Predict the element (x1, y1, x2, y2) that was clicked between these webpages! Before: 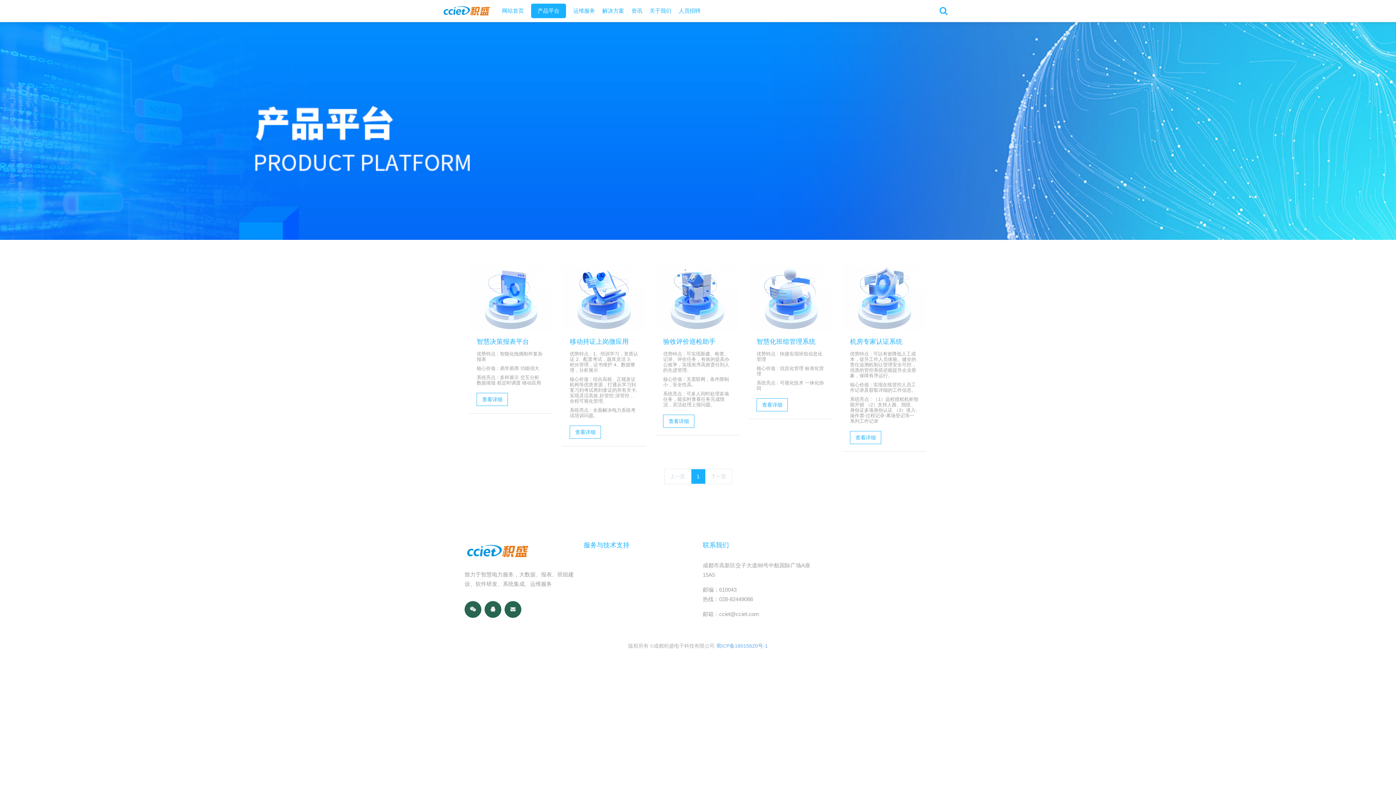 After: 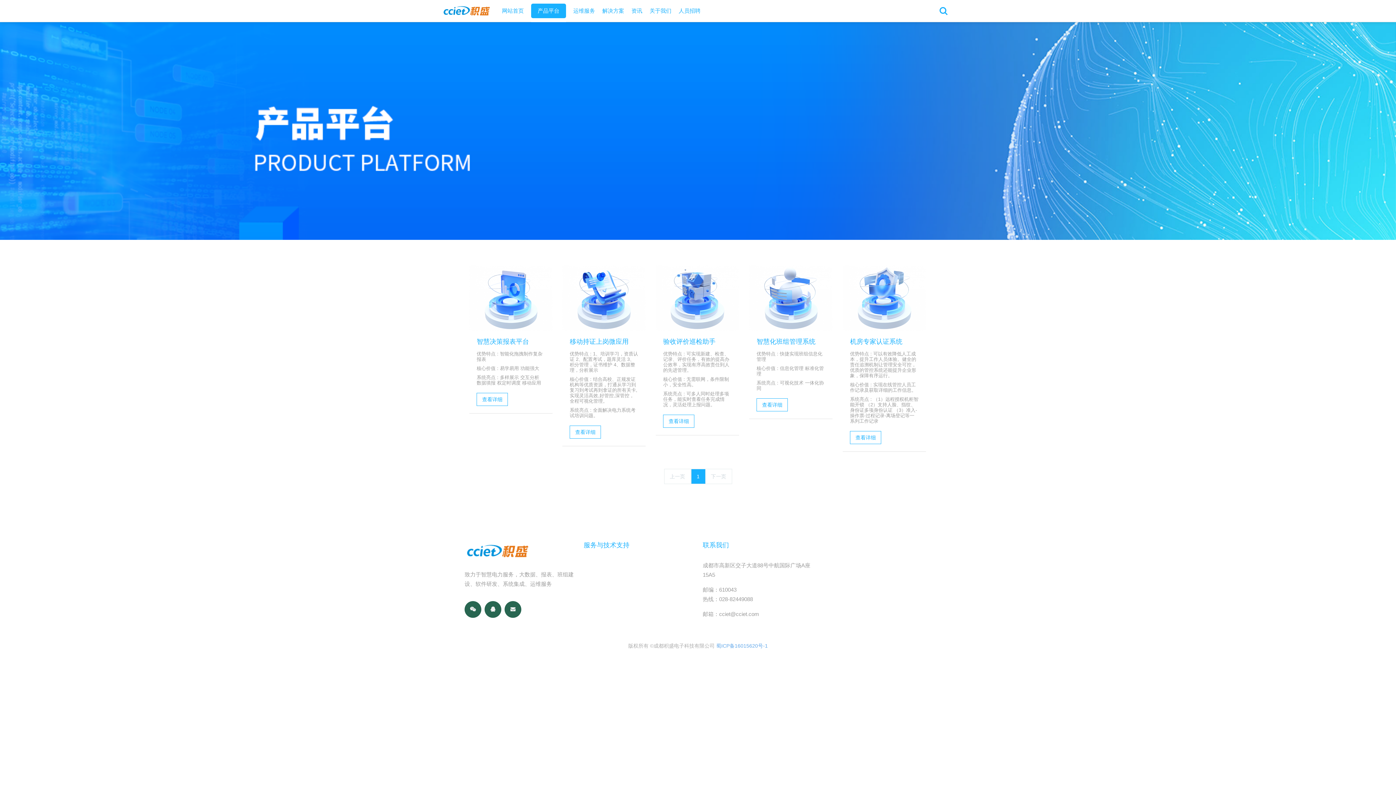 Action: bbox: (531, 3, 566, 18) label: 产品平台